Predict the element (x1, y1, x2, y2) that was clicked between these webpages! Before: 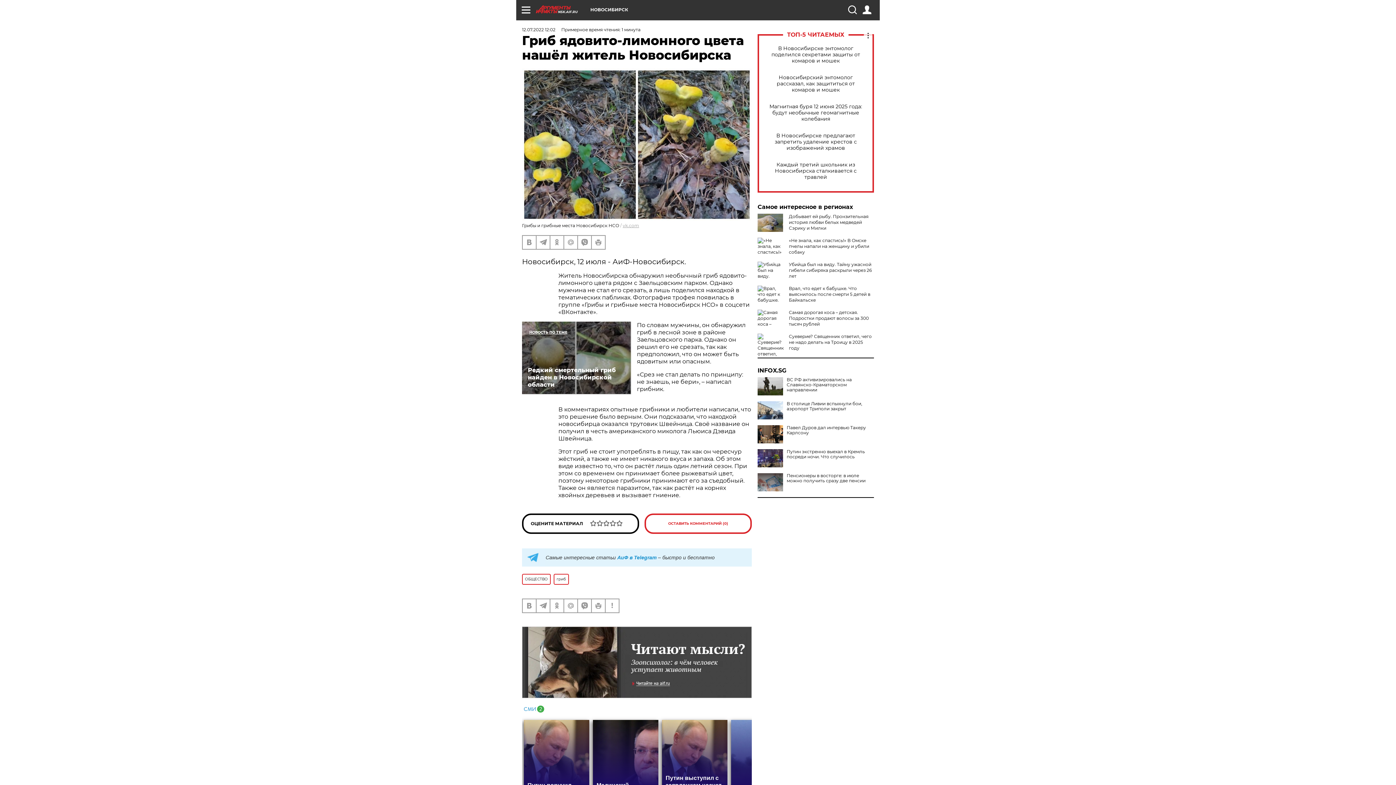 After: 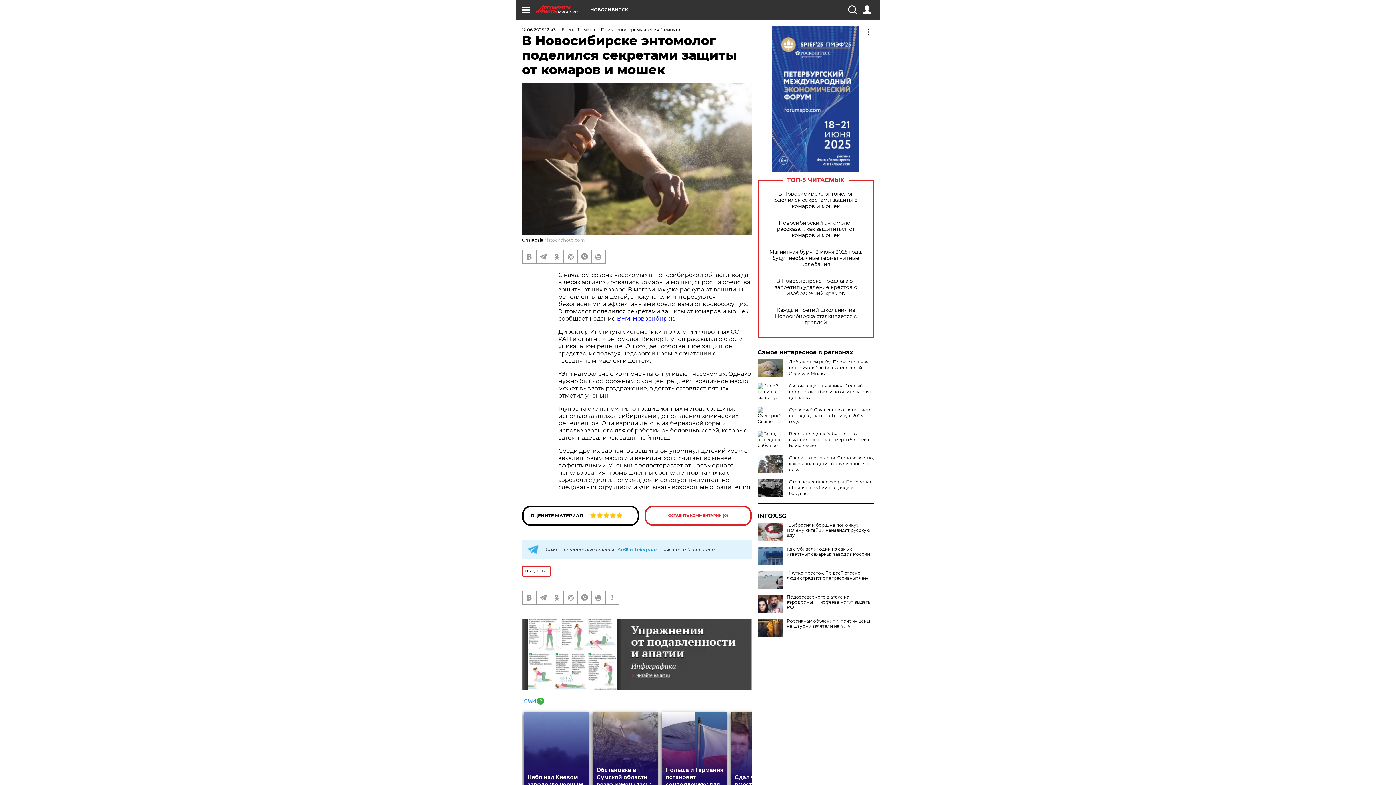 Action: bbox: (765, 45, 866, 63) label: В Новосибирске энтомолог поделился секретами защиты от комаров и мошек